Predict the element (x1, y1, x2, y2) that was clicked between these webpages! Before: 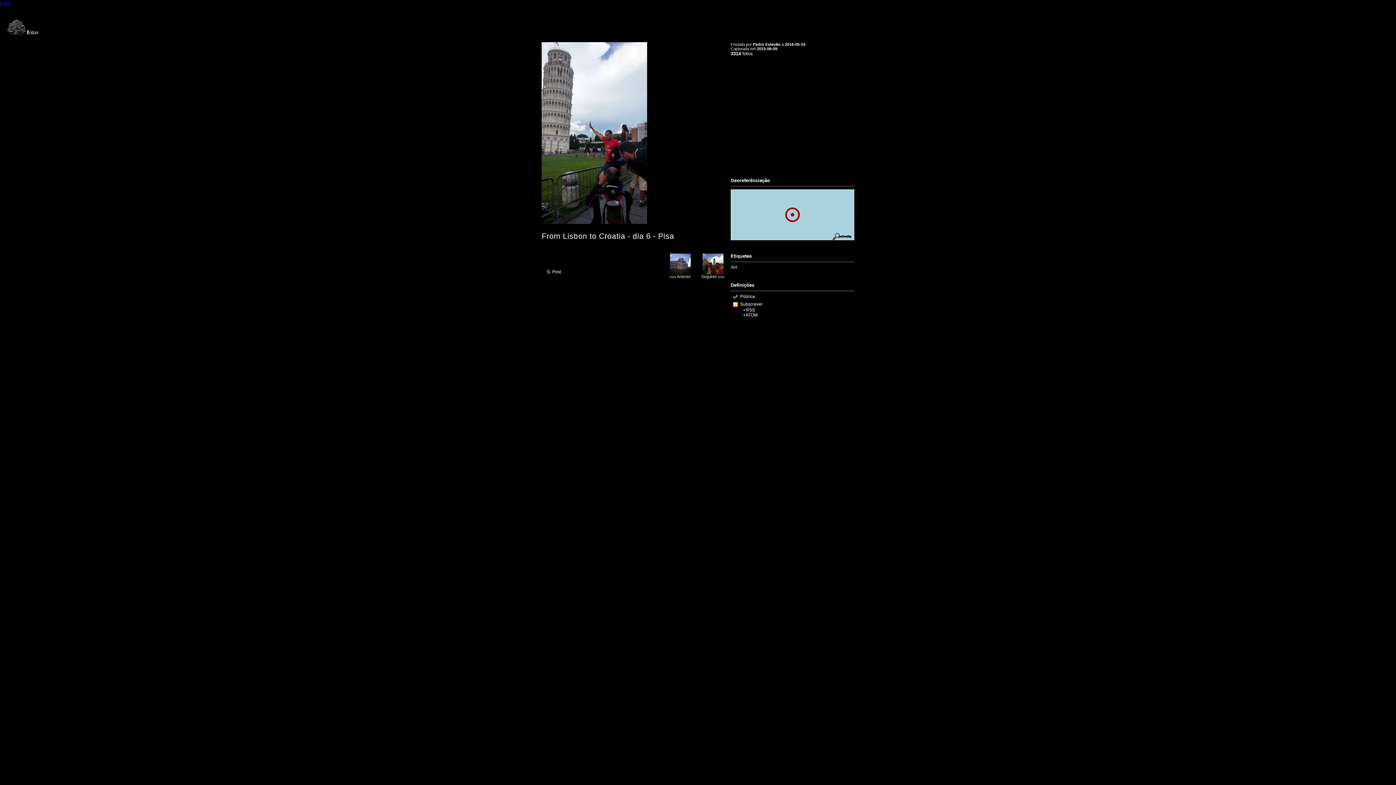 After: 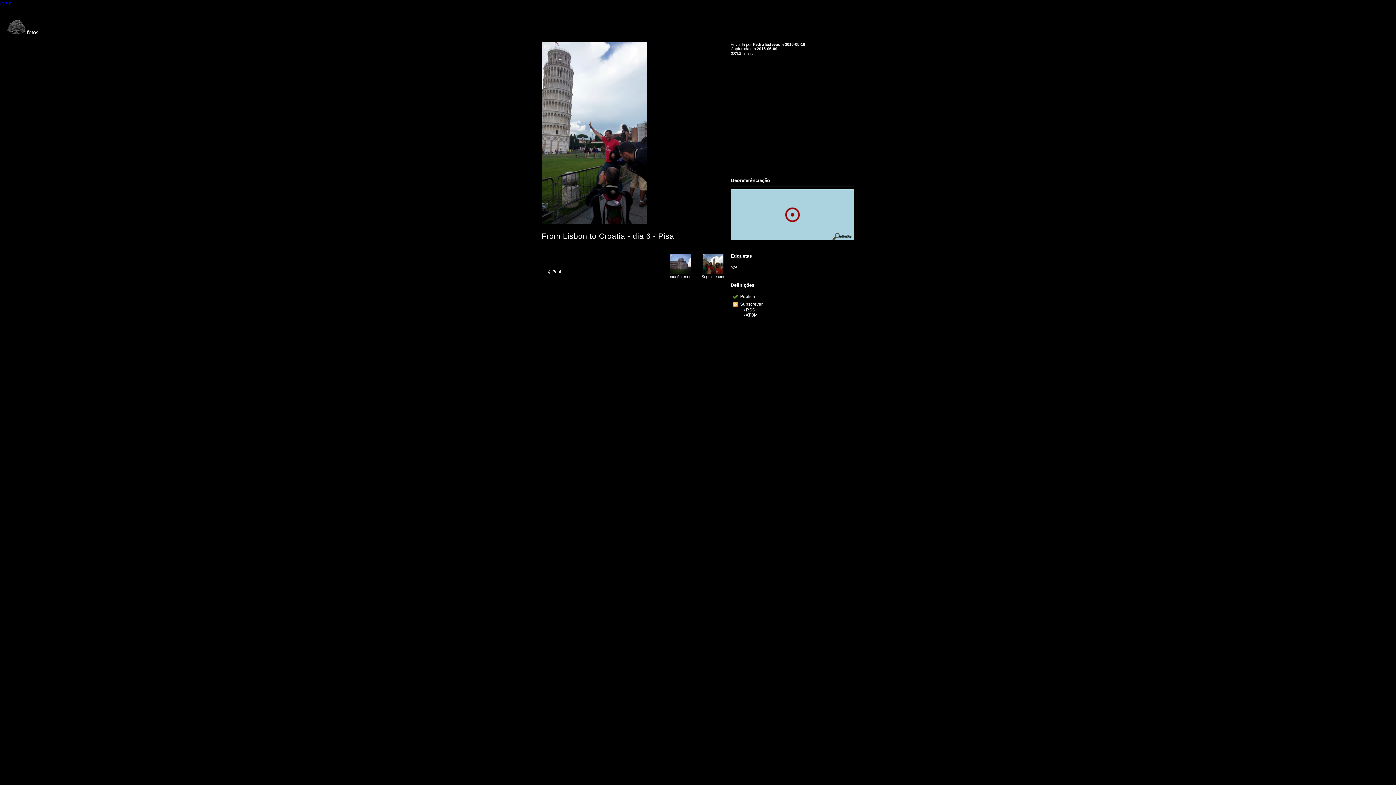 Action: bbox: (746, 307, 755, 312) label: RSS